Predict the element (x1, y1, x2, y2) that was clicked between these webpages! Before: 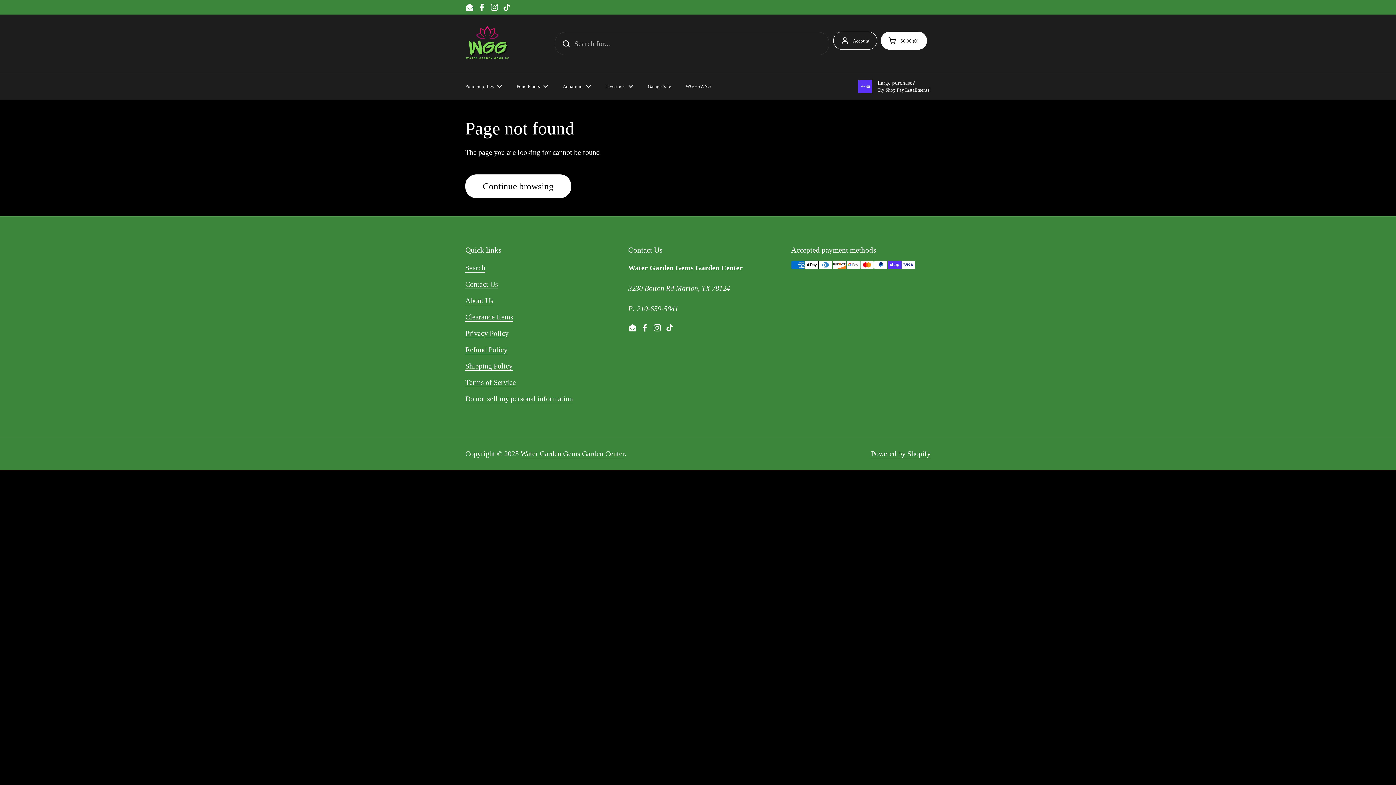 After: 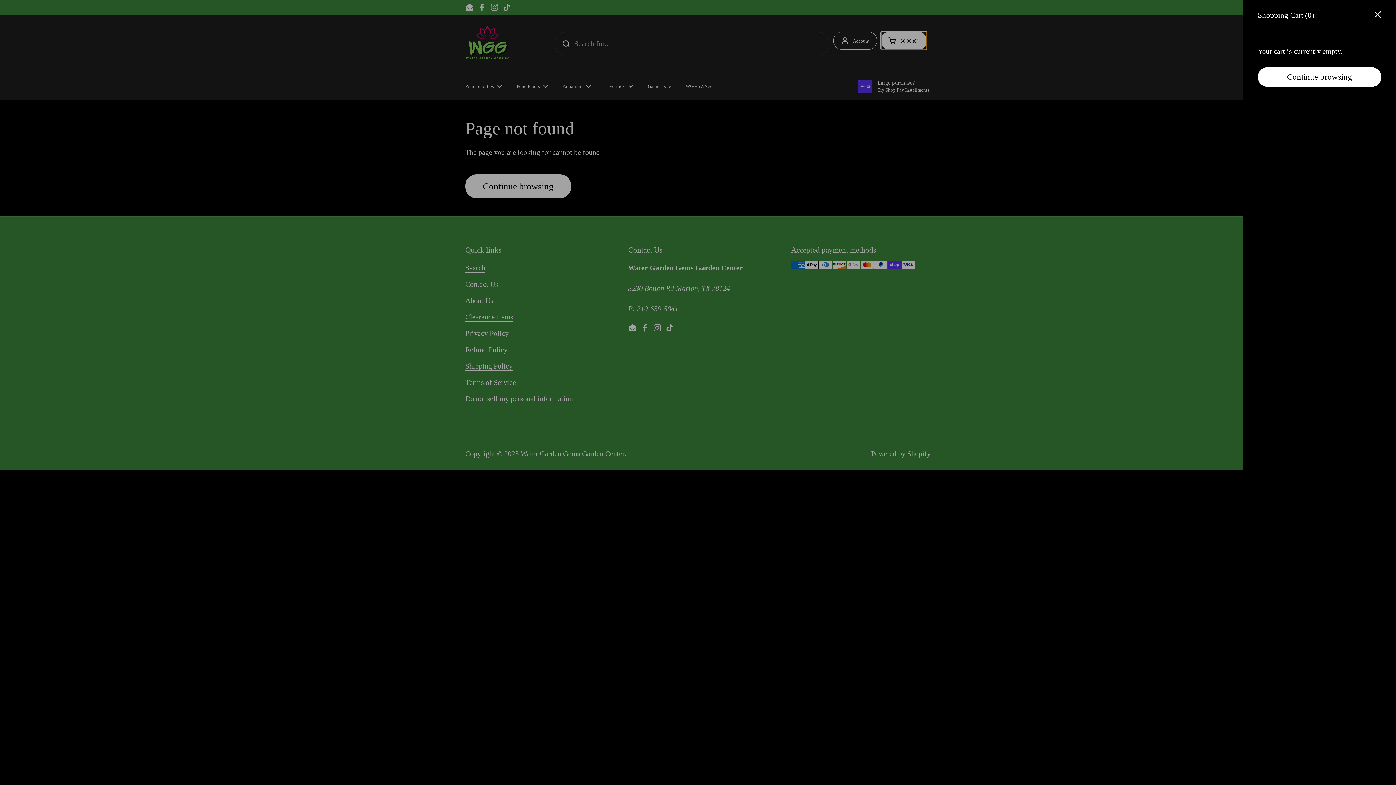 Action: bbox: (881, 31, 927, 49) label: Open cart
$0.00
0